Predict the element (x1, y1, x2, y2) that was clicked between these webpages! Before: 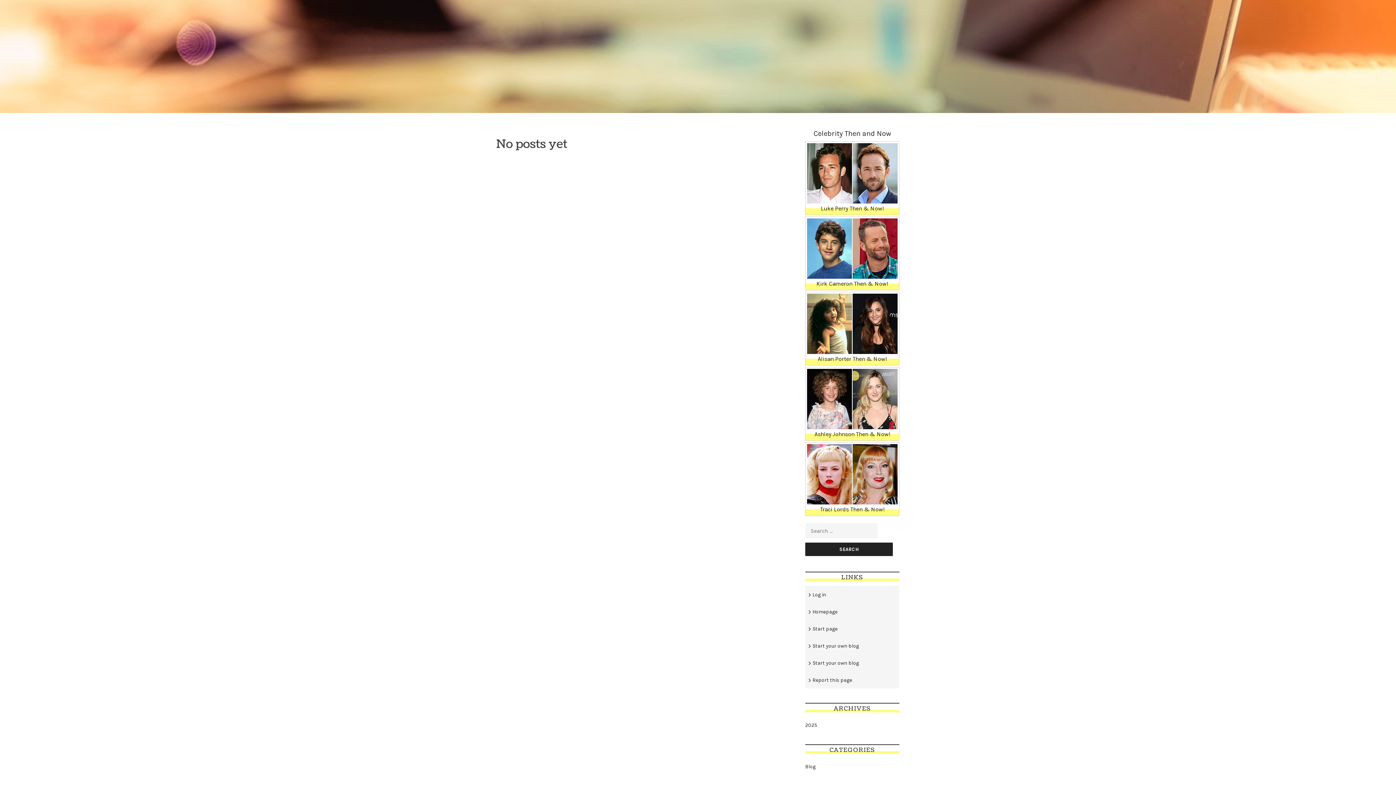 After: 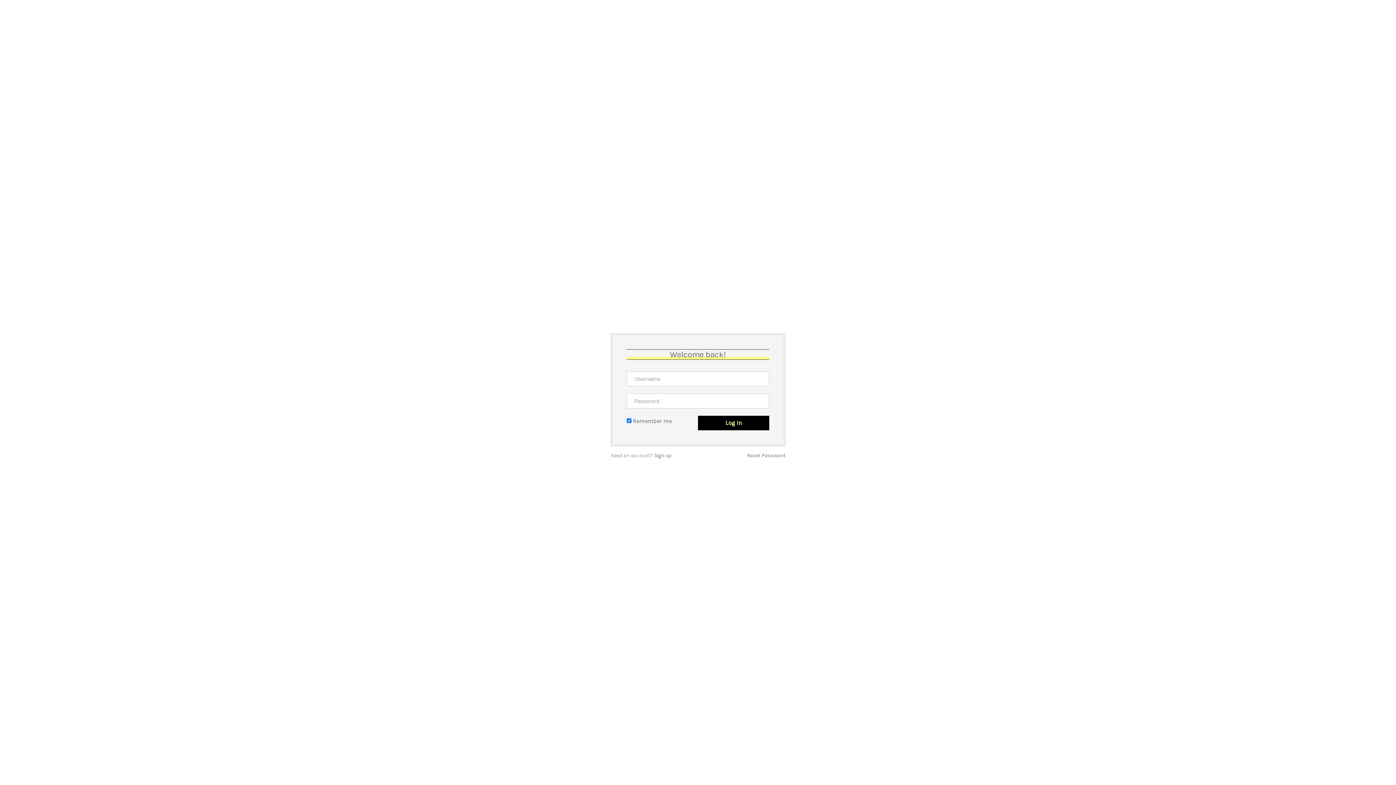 Action: label: Log in bbox: (812, 592, 826, 598)